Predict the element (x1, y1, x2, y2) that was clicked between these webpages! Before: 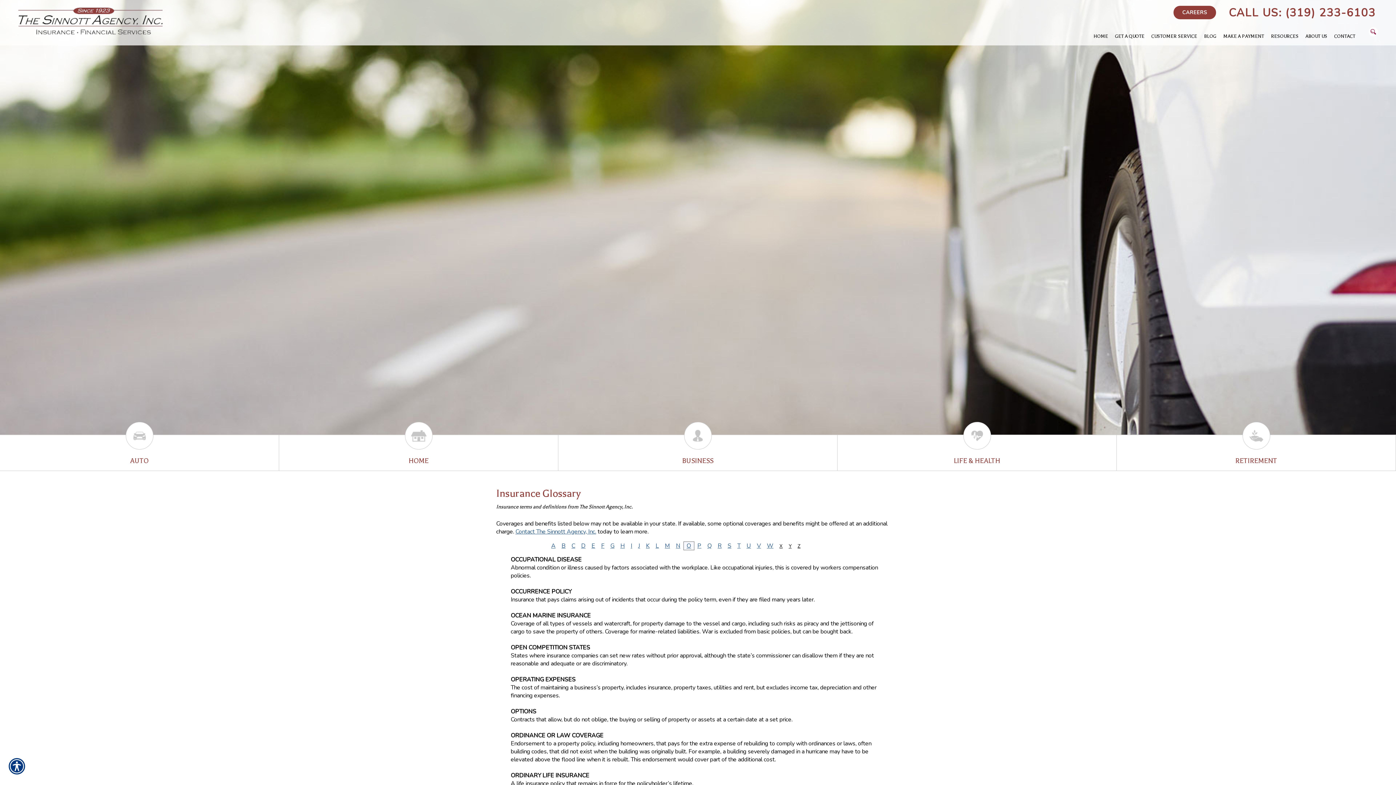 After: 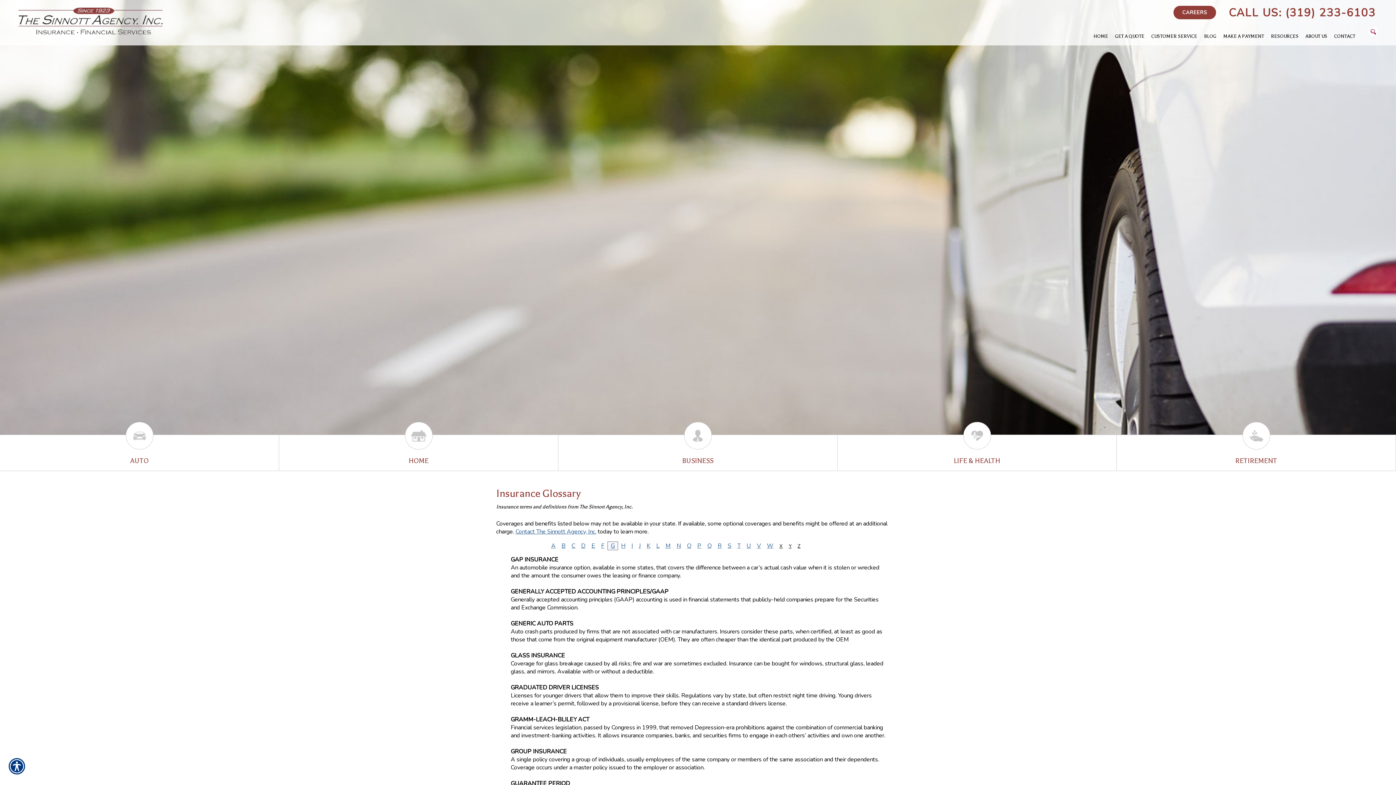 Action: label: G bbox: (610, 542, 614, 550)